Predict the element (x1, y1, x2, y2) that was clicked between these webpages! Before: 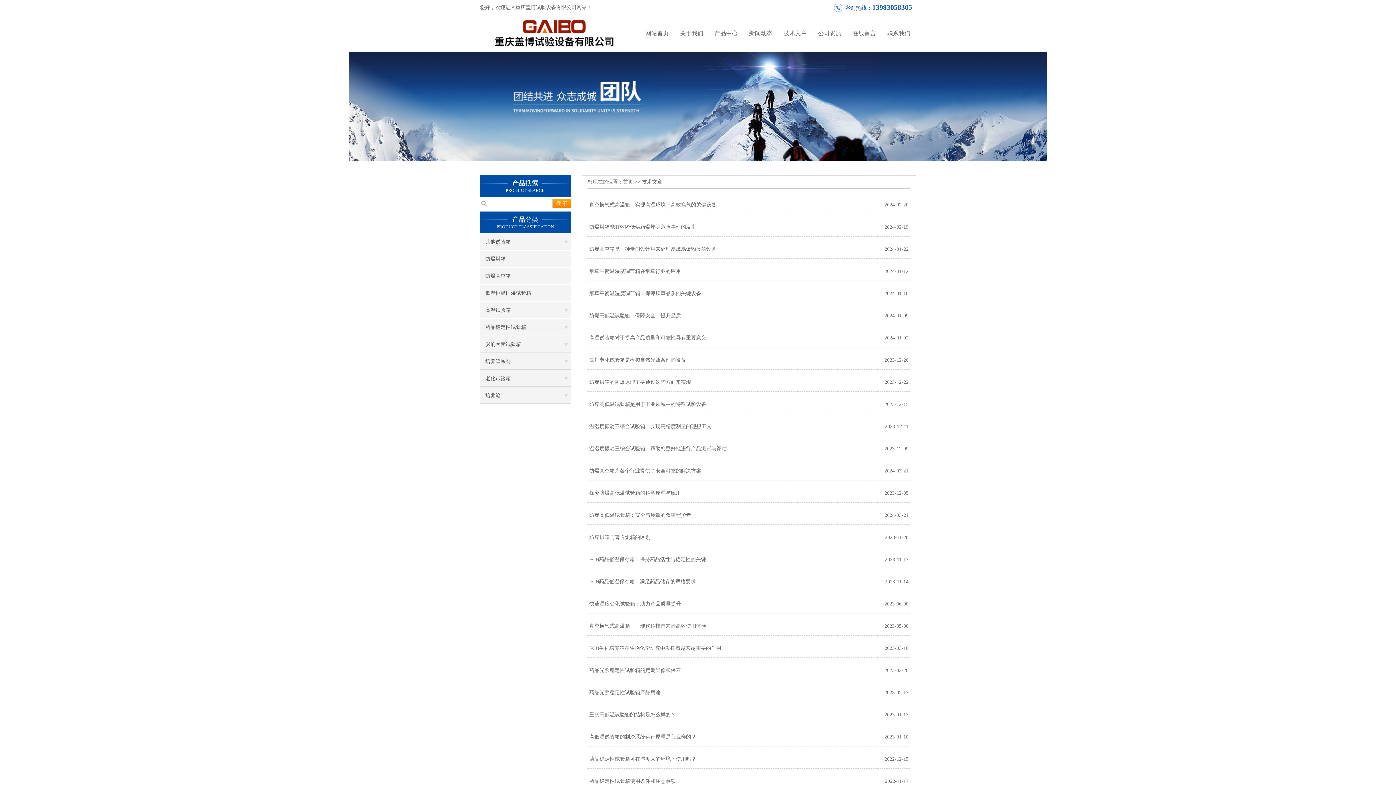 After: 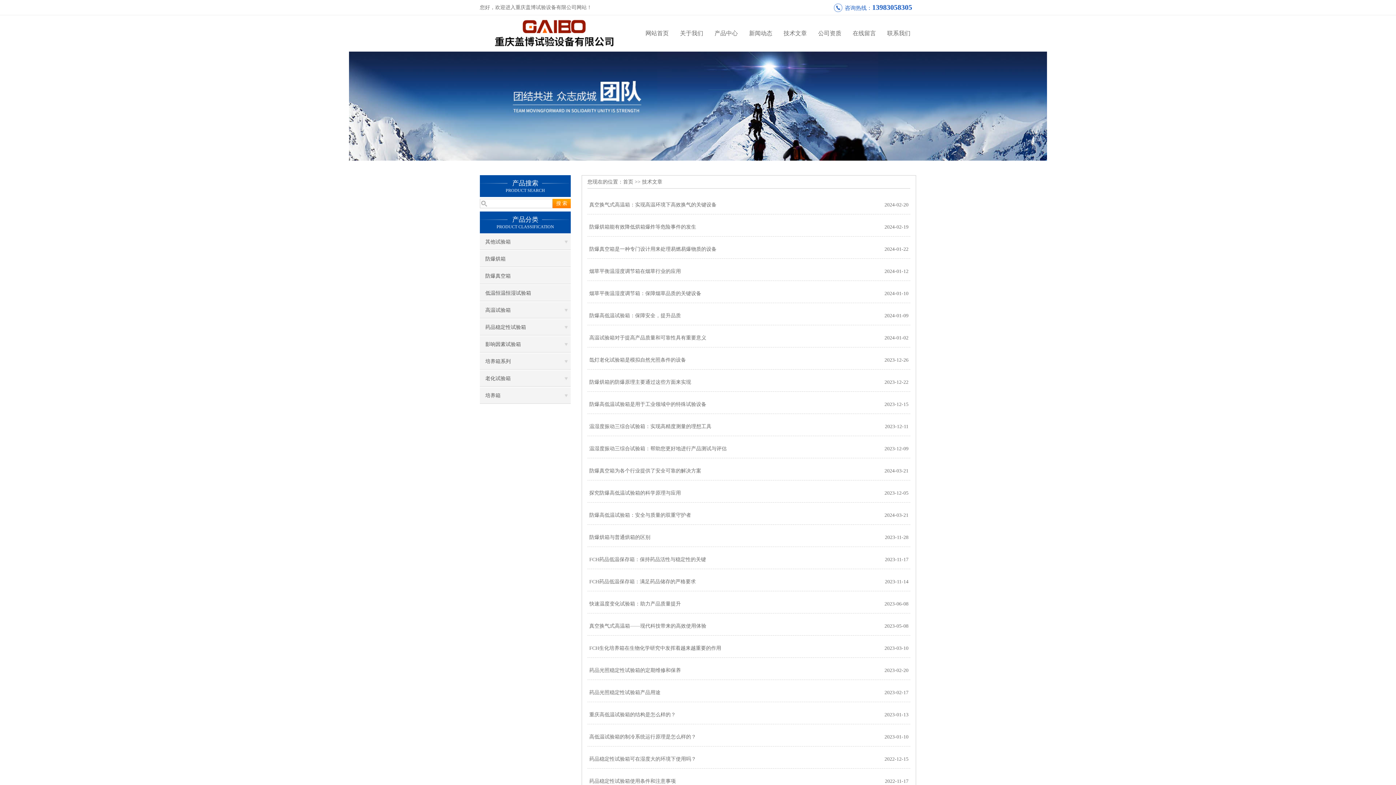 Action: label: 防爆高低温试验箱：安全与质量的双重守护者 bbox: (587, 506, 691, 524)